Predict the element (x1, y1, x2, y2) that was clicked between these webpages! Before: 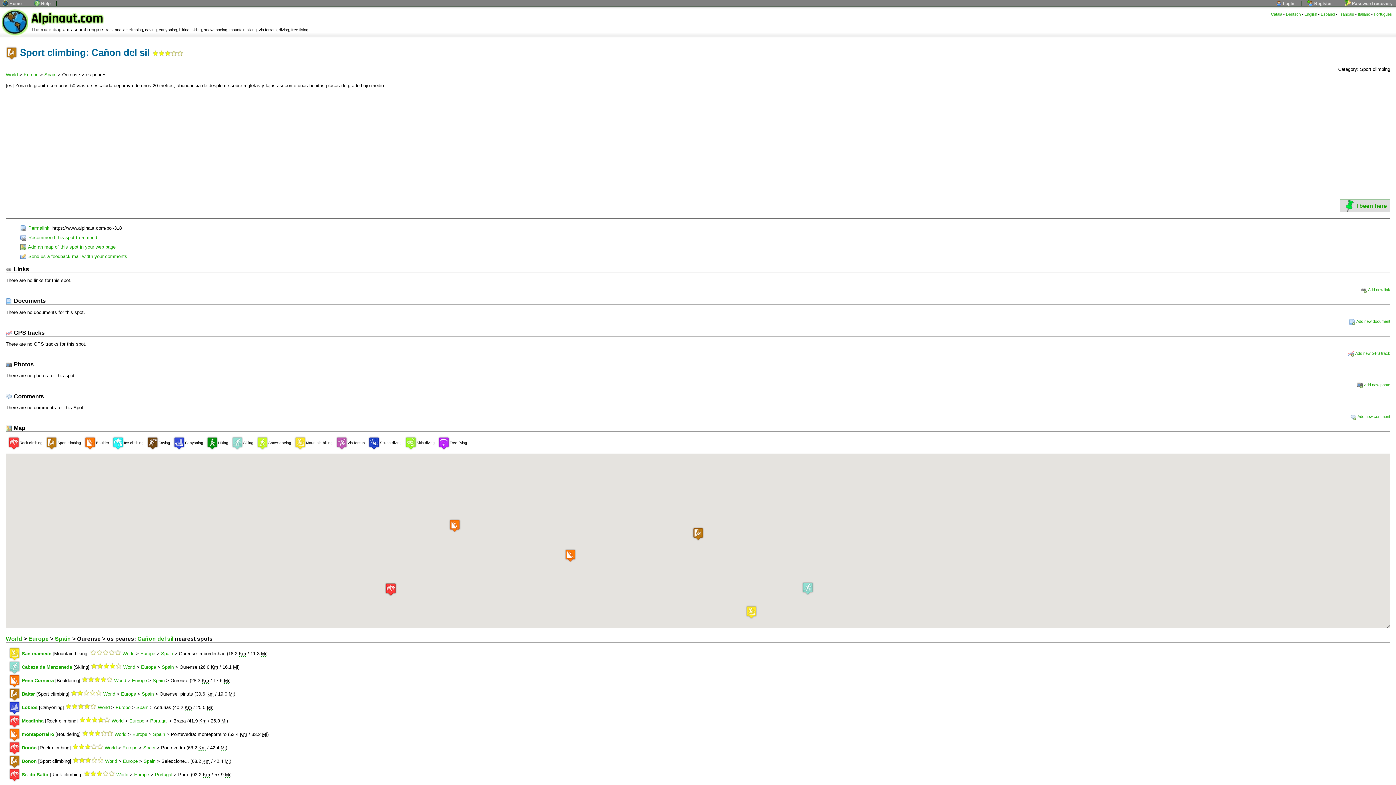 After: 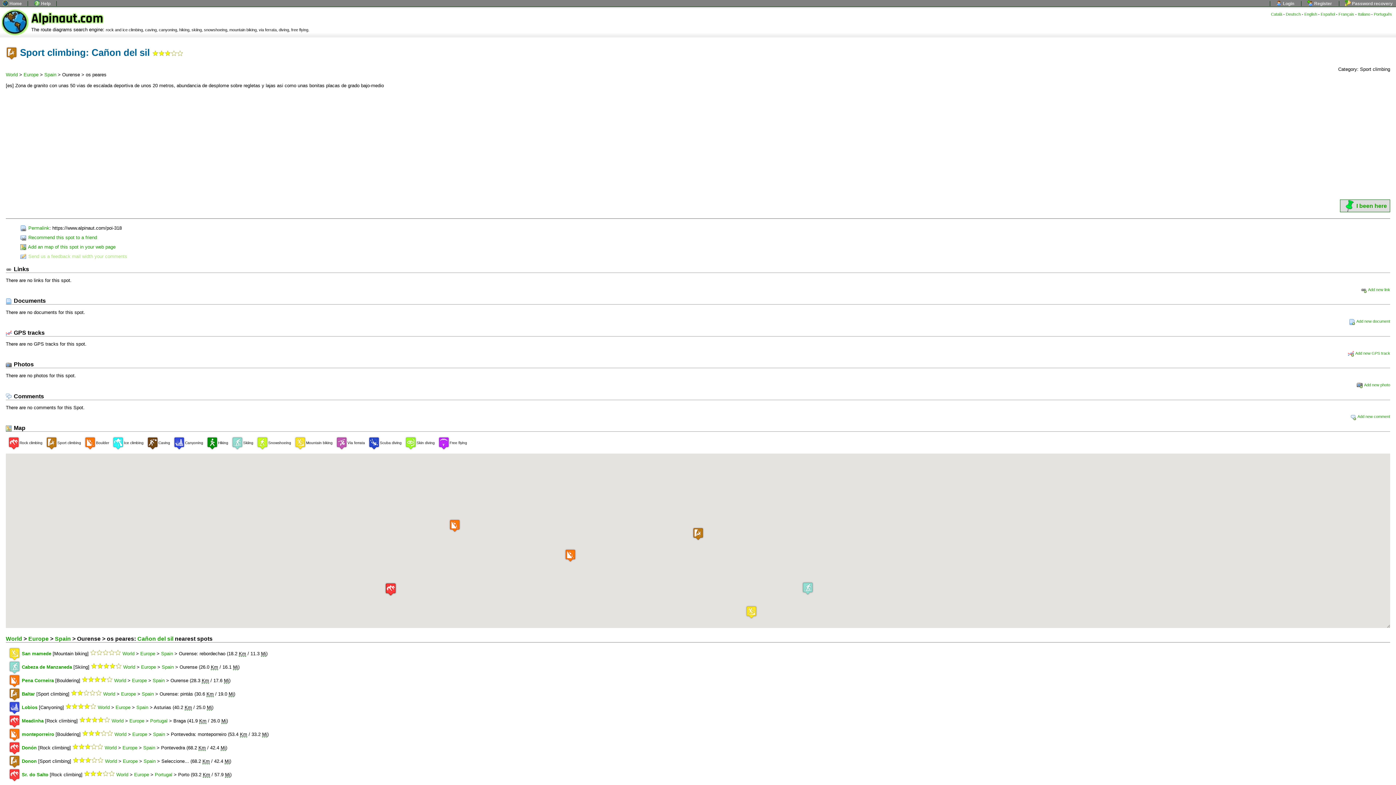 Action: bbox: (20, 253, 127, 259) label:  Send us a feedback mail width your comments